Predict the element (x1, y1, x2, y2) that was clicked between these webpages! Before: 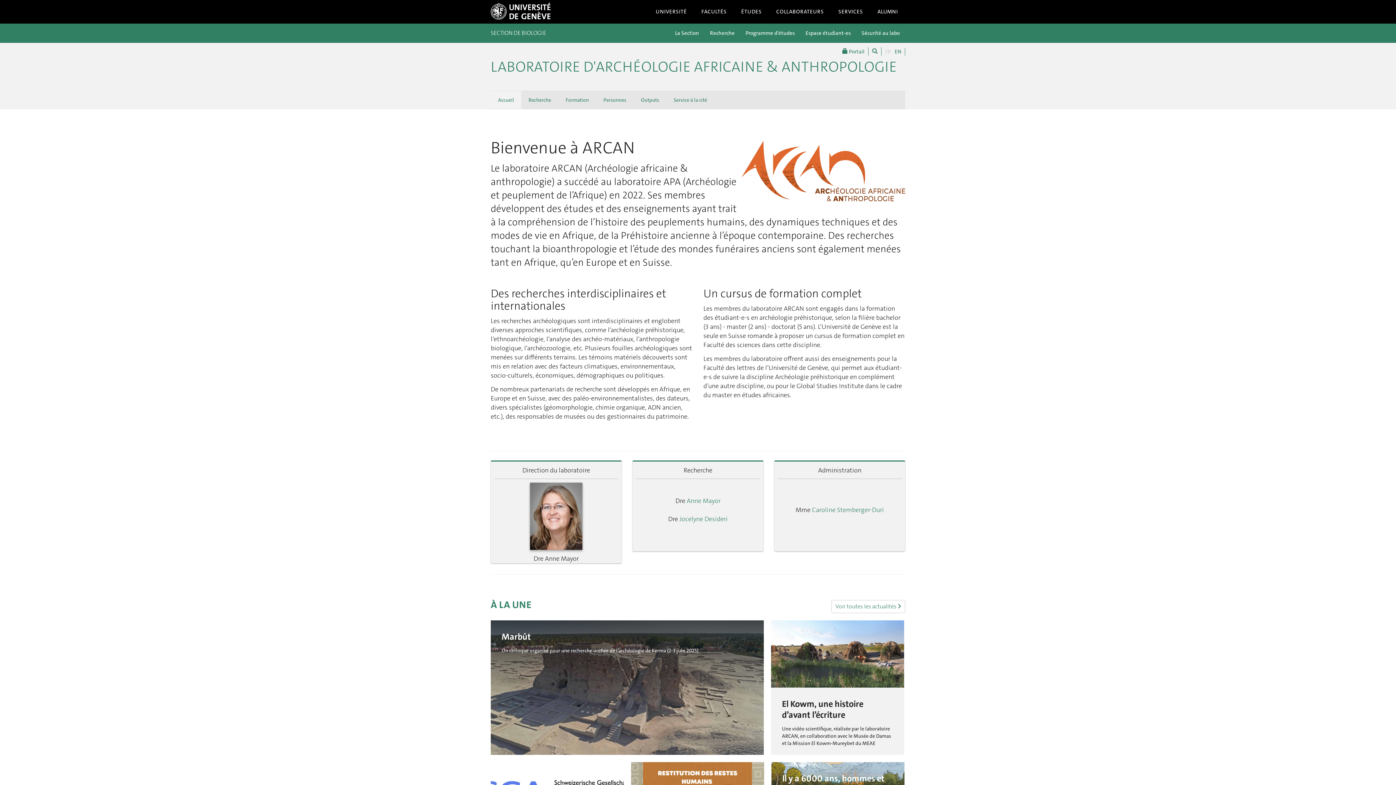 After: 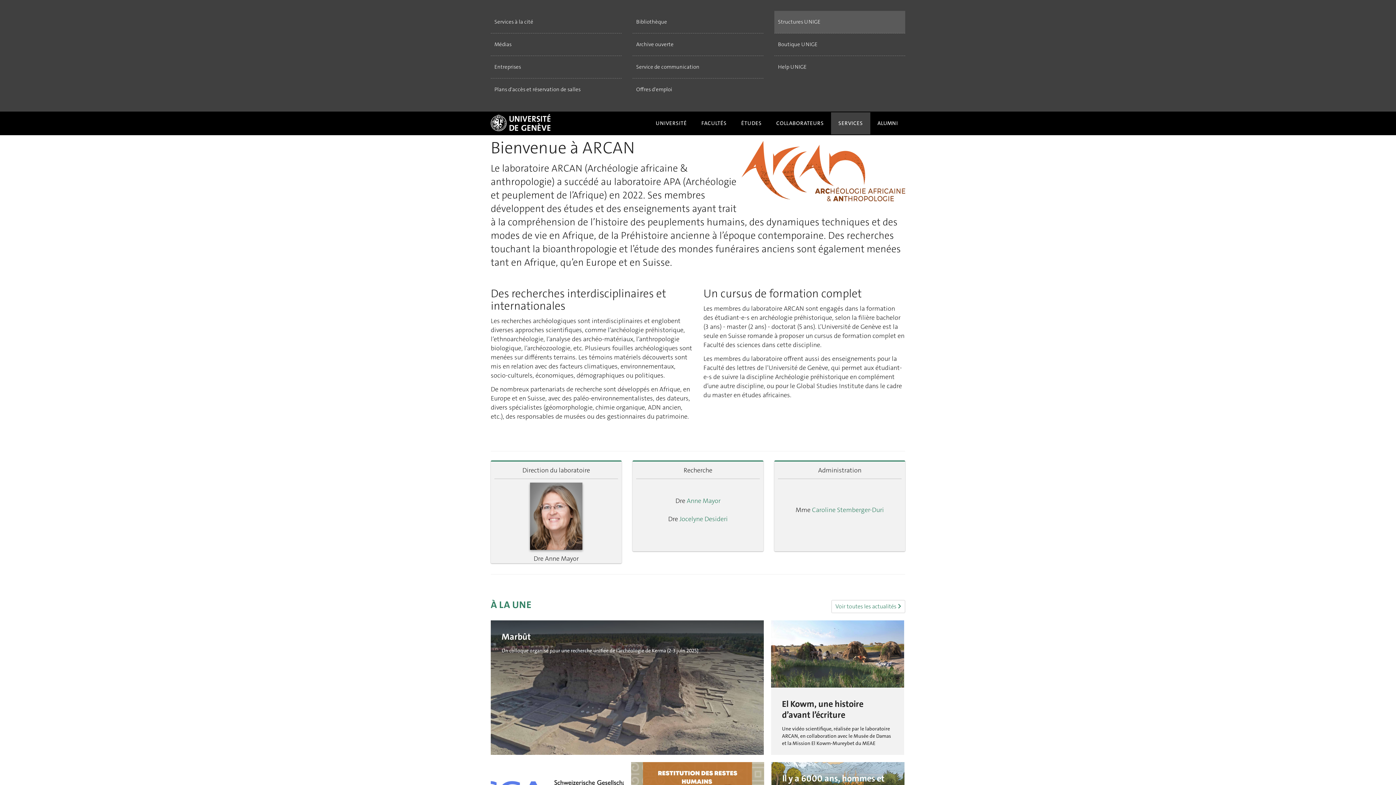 Action: bbox: (831, 0, 870, 22) label: SERVICES